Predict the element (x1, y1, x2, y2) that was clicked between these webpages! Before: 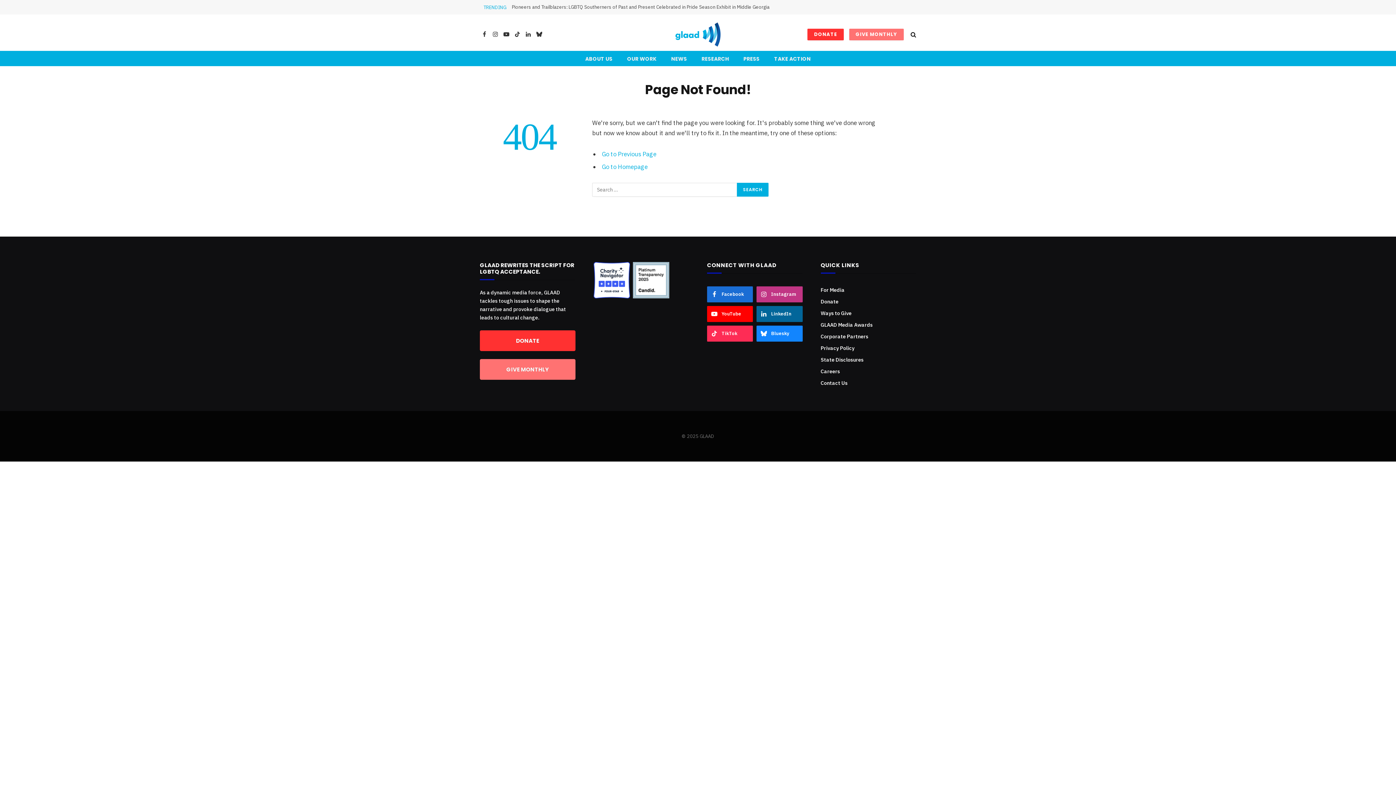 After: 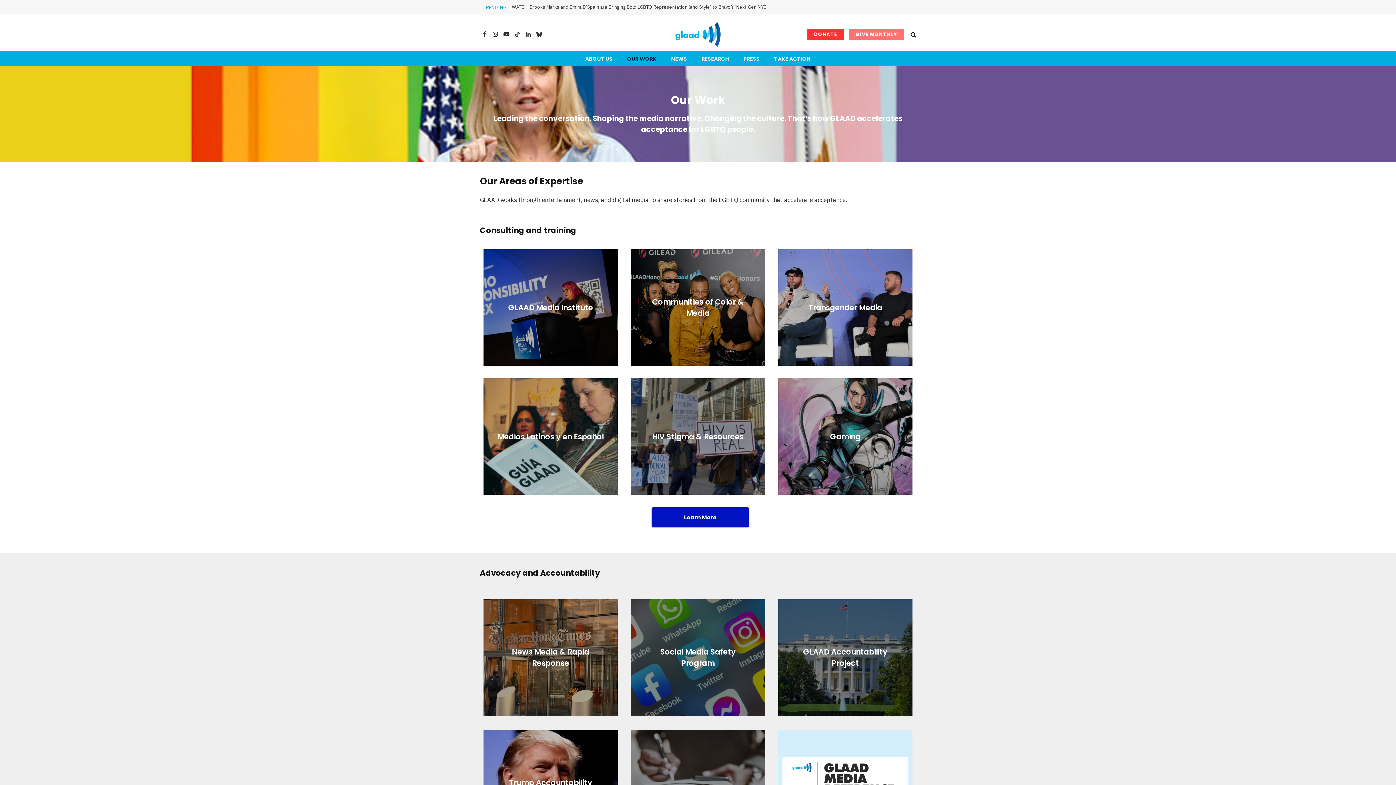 Action: bbox: (620, 51, 664, 66) label: OUR WORK